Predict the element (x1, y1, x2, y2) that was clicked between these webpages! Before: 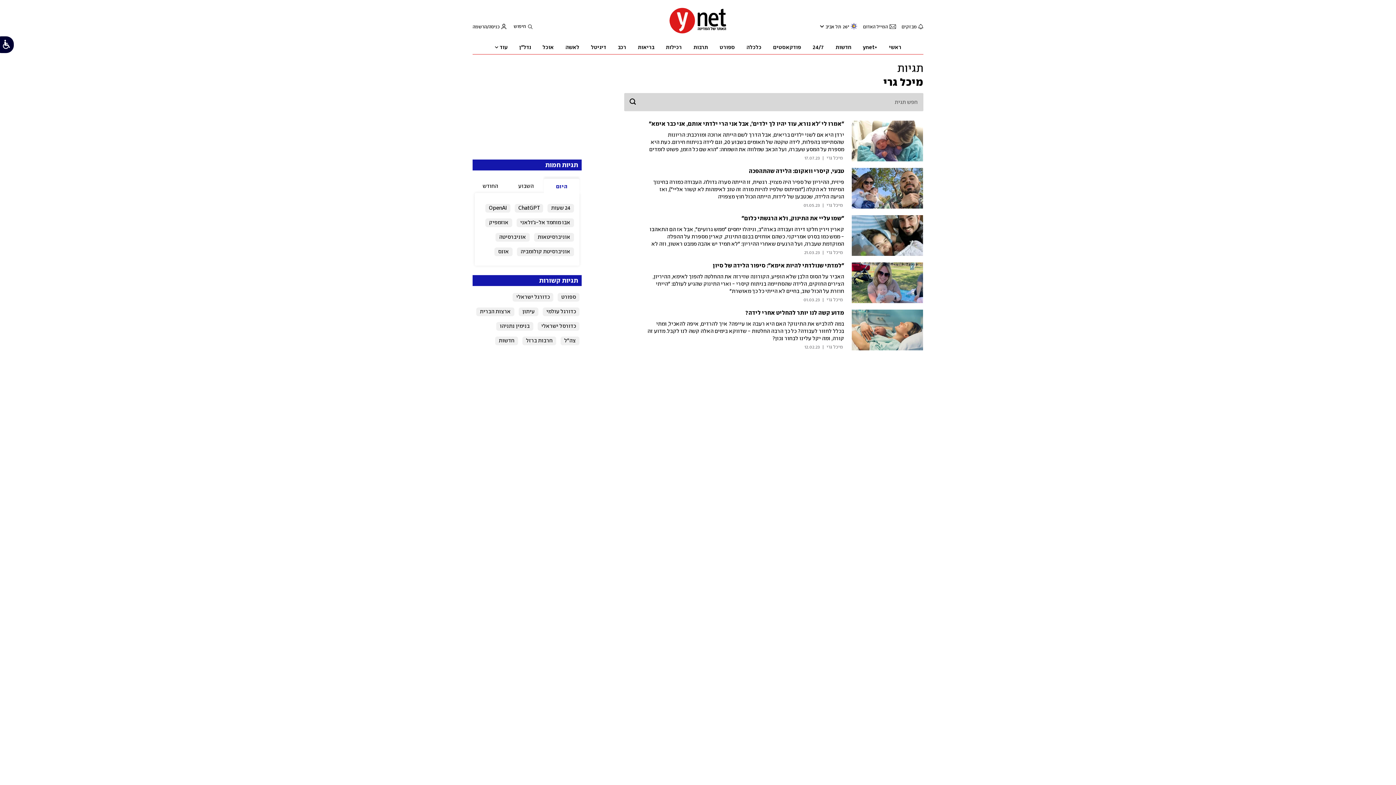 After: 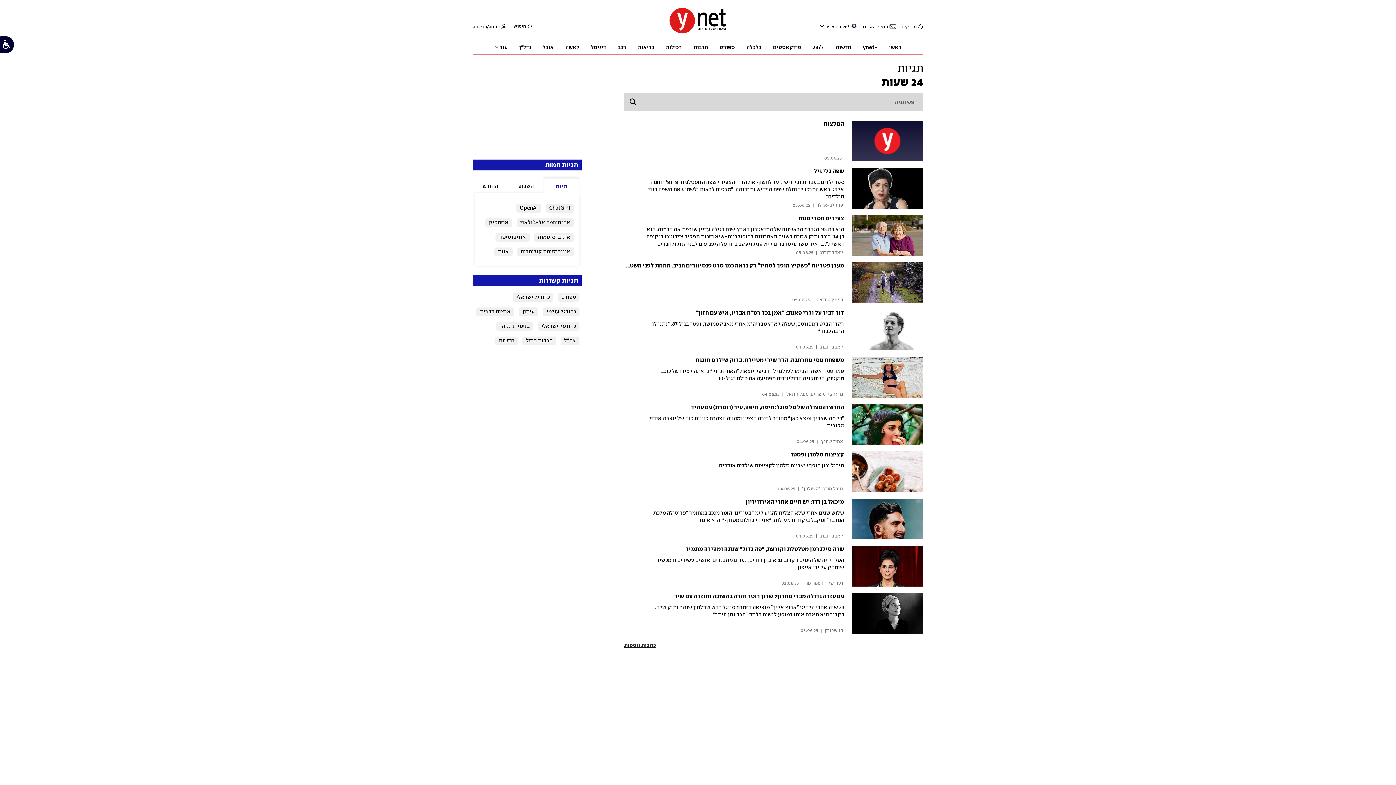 Action: label: 24 שעות bbox: (547, 204, 574, 212)